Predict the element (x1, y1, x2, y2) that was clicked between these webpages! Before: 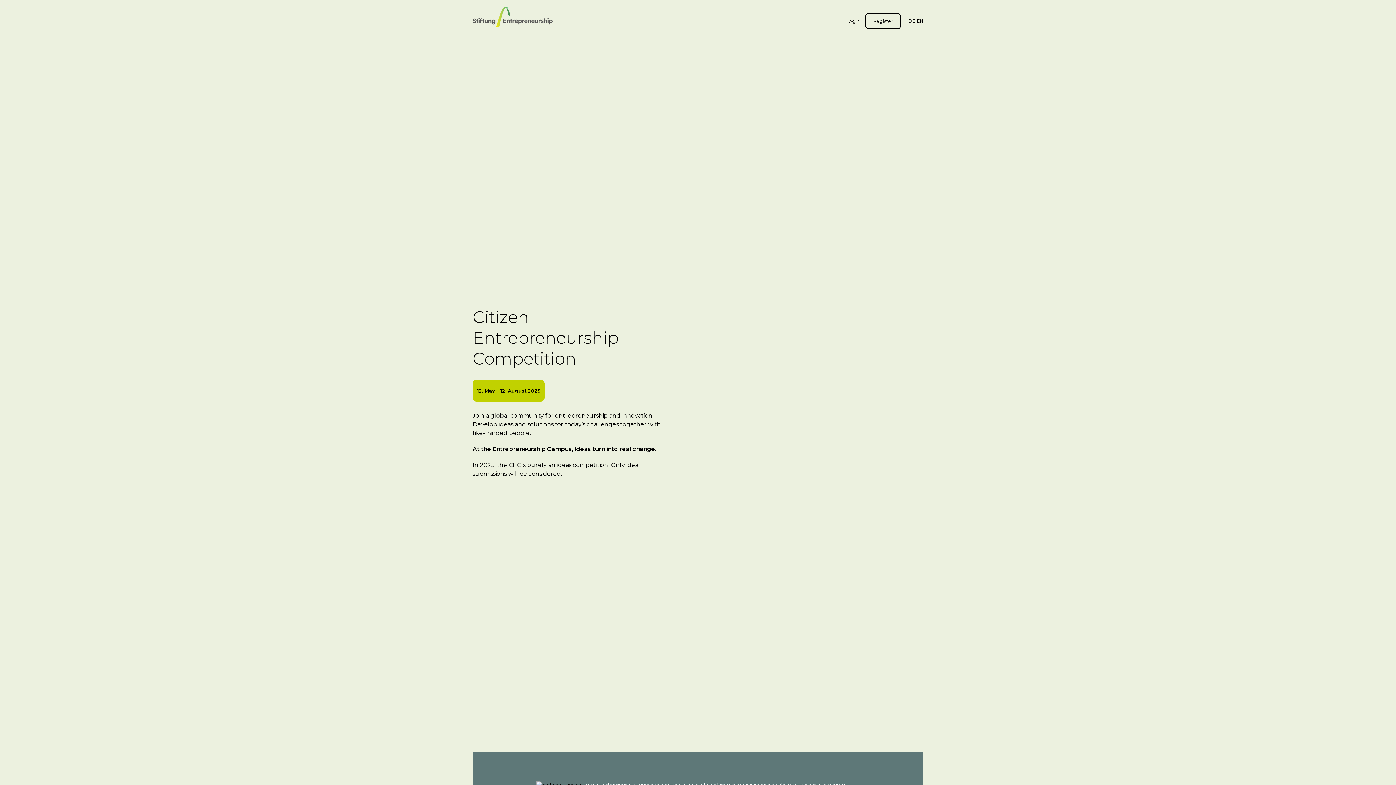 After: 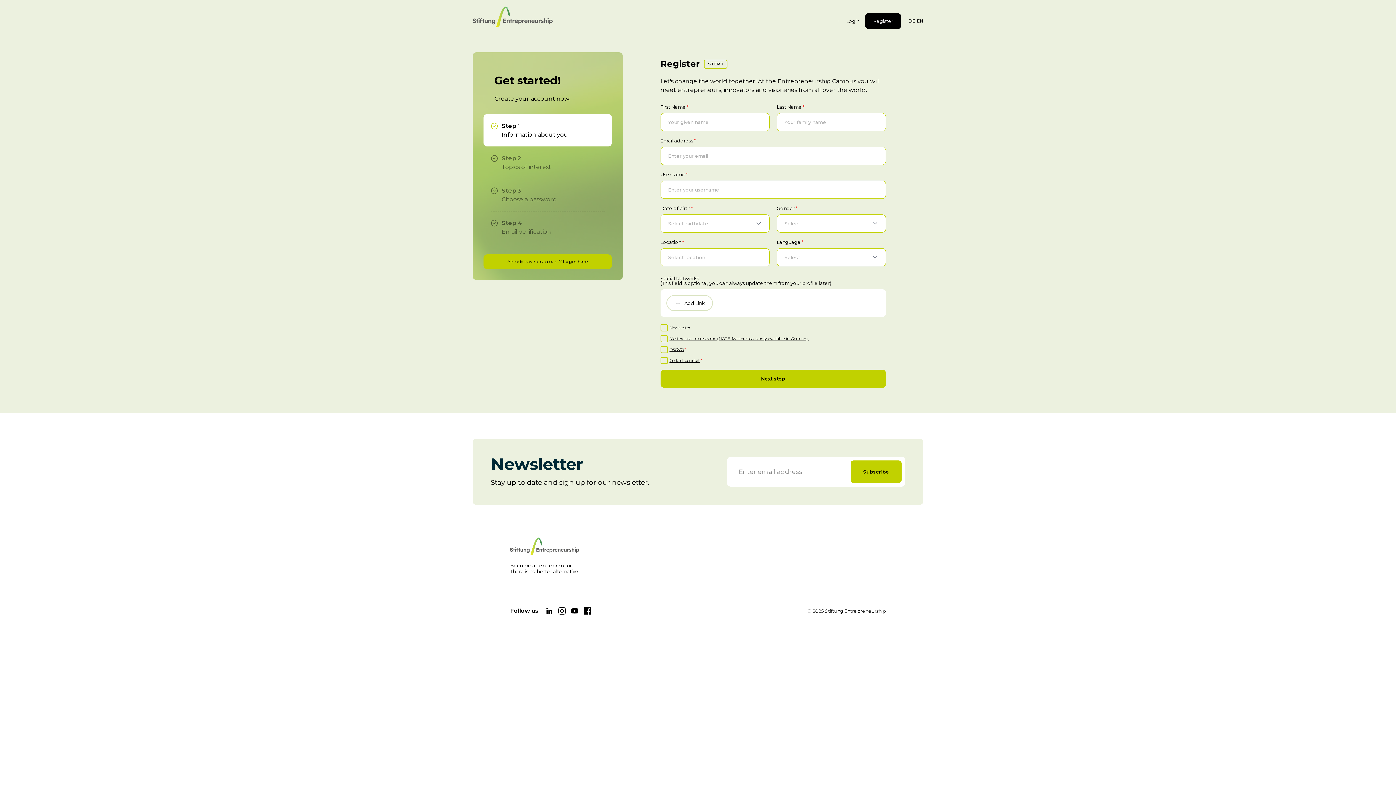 Action: label: Register bbox: (865, 13, 901, 29)